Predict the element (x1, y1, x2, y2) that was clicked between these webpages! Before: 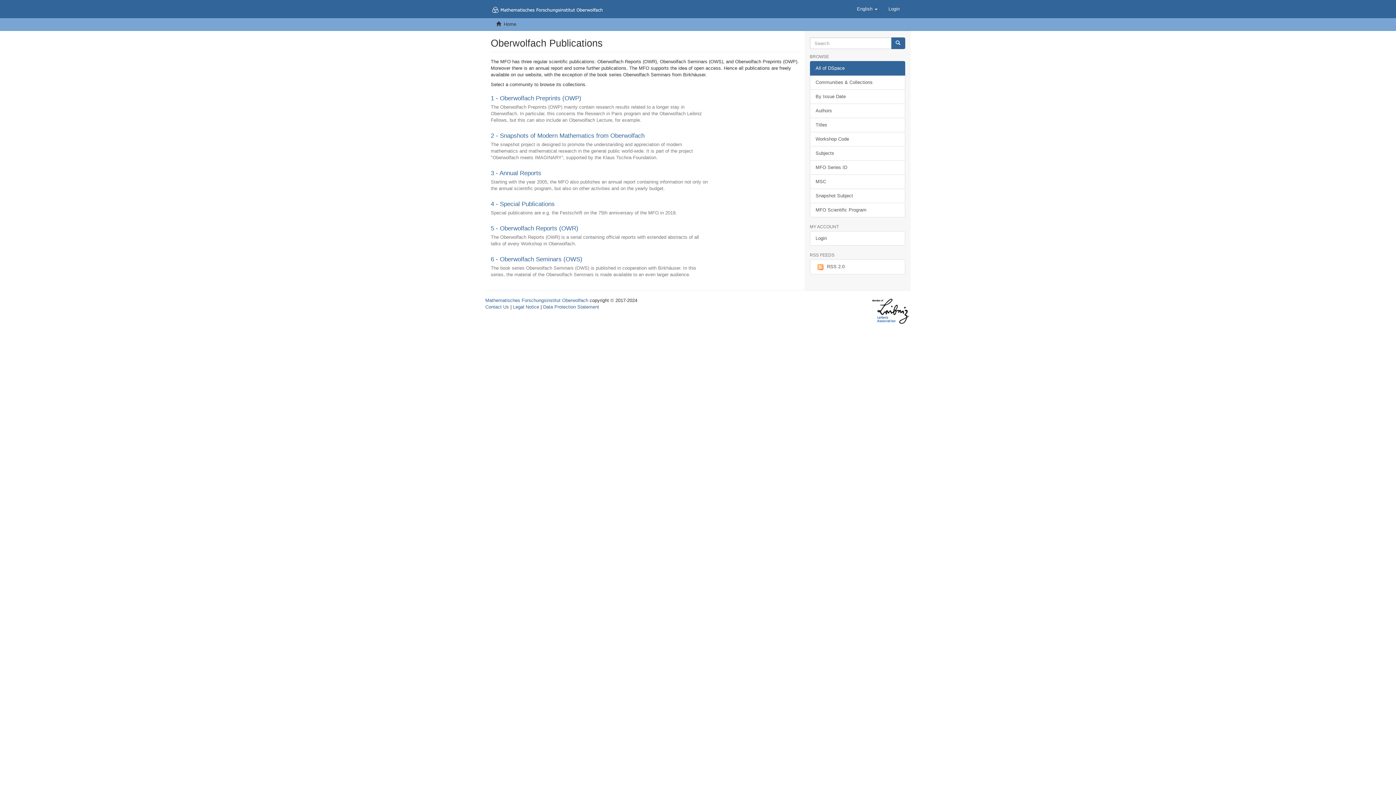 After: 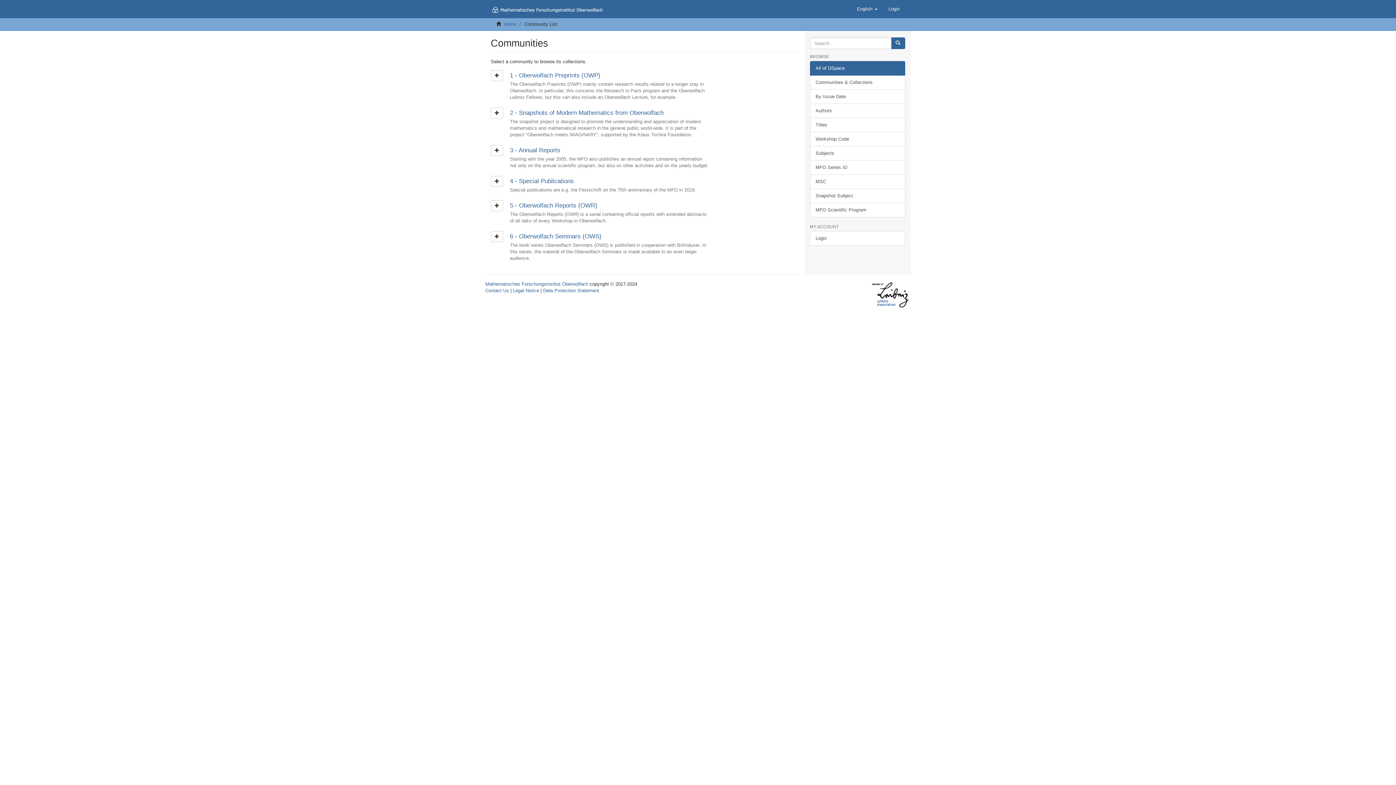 Action: bbox: (810, 75, 905, 89) label: Communities & Collections